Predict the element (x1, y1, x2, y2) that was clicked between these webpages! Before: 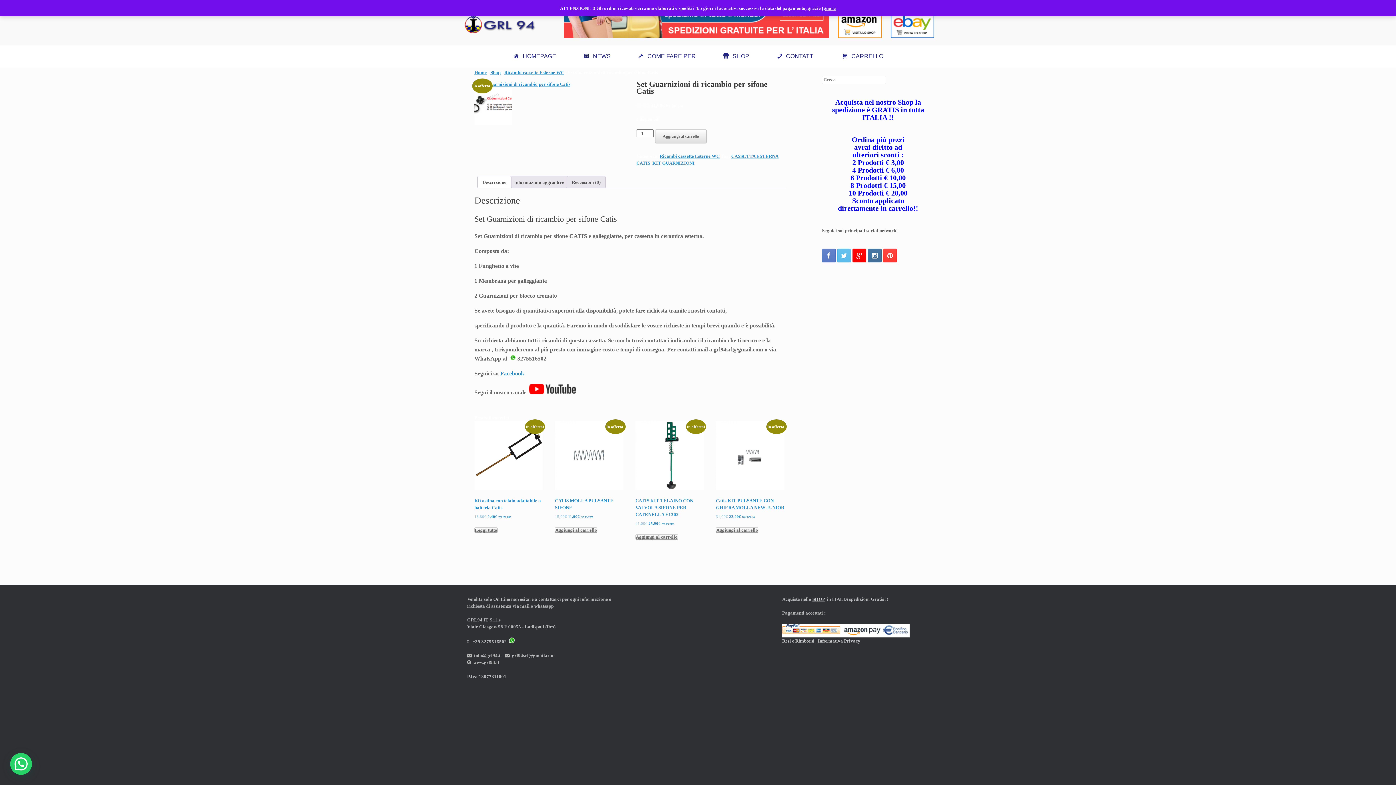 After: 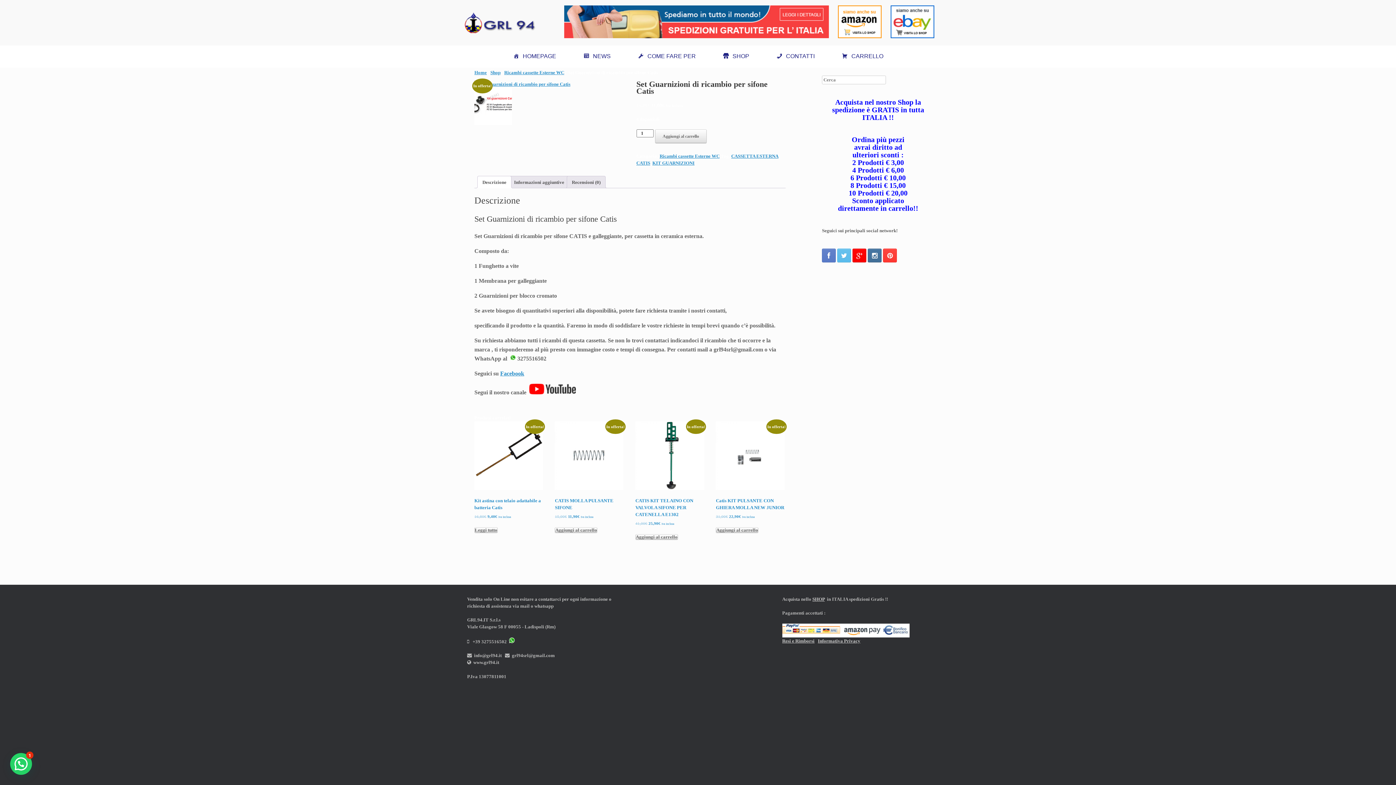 Action: bbox: (822, 5, 836, 10) label: Ignora